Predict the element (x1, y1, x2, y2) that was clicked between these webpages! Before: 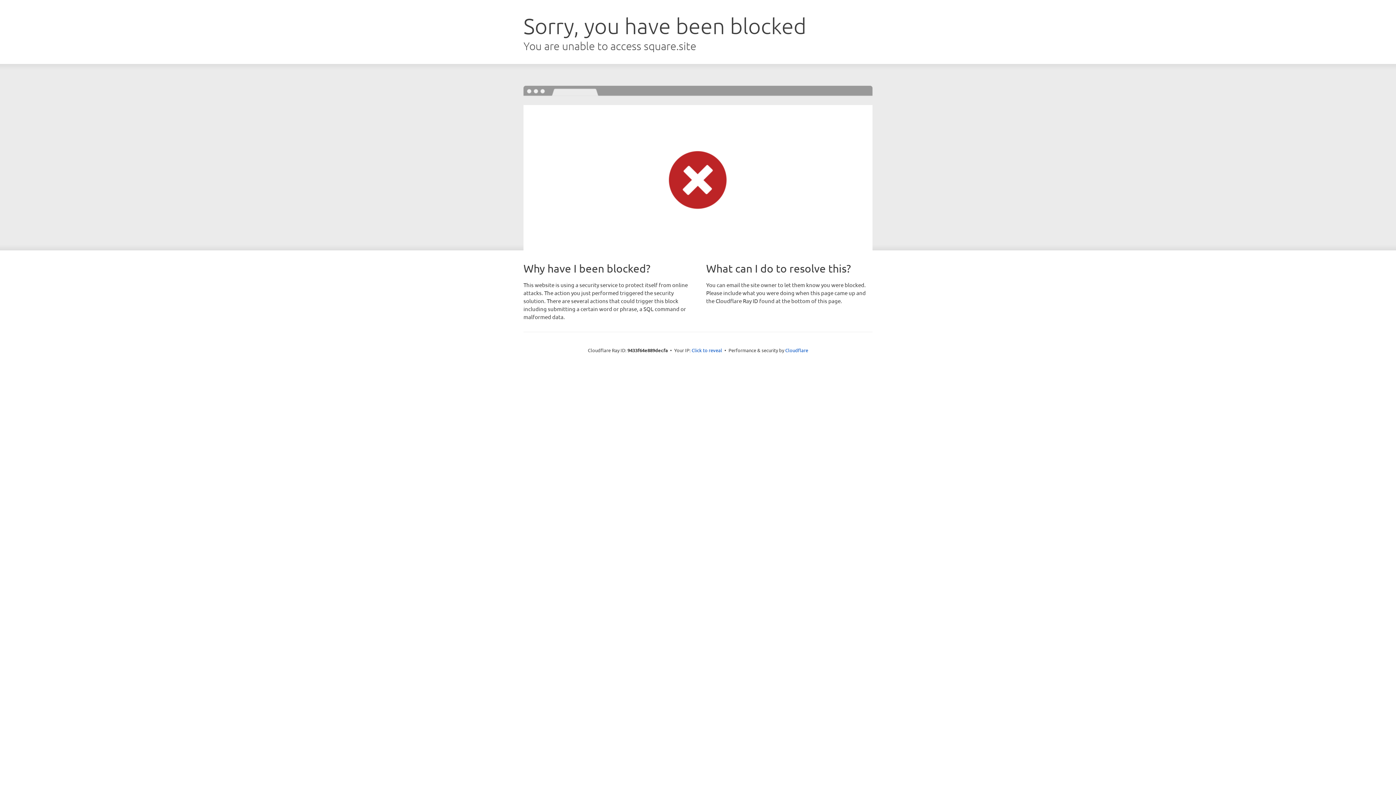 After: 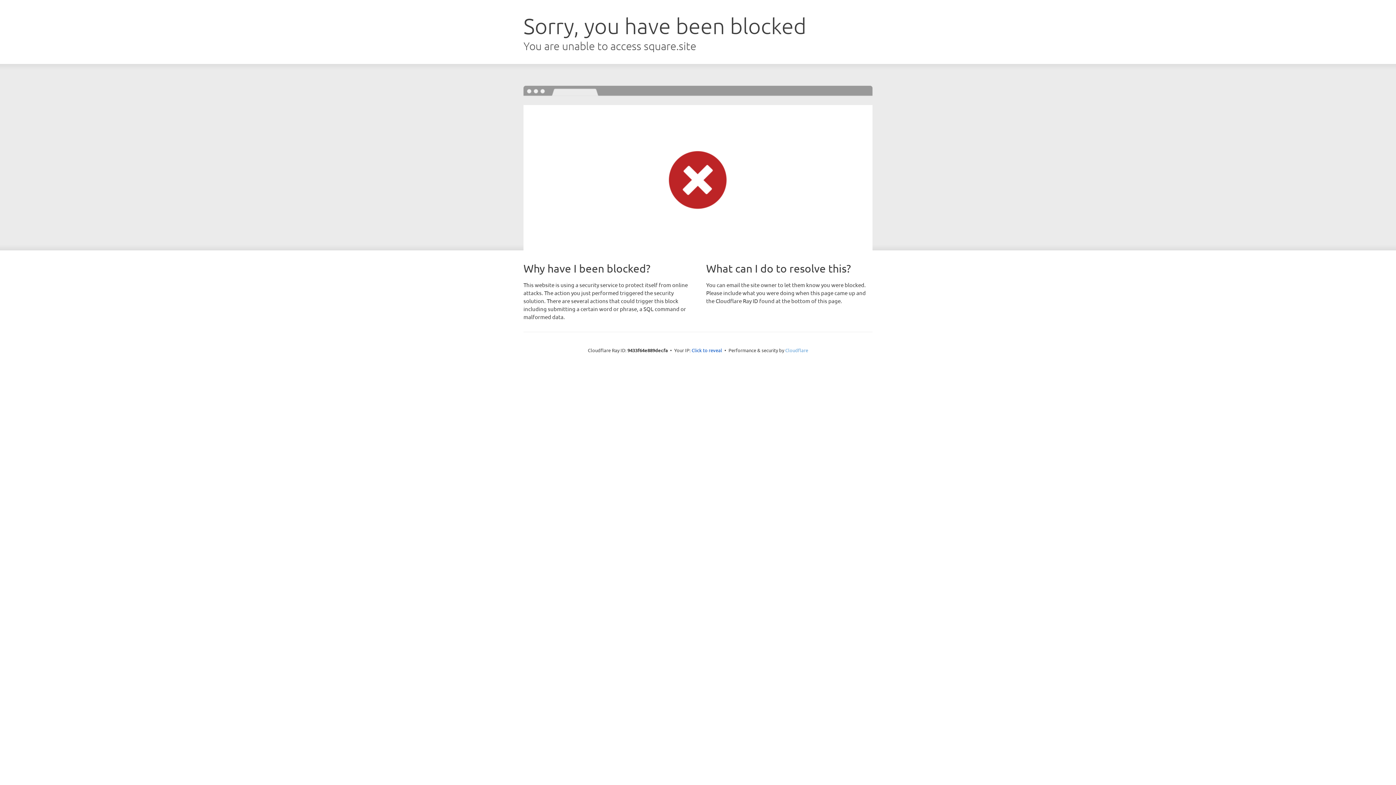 Action: label: Cloudflare bbox: (785, 347, 808, 353)